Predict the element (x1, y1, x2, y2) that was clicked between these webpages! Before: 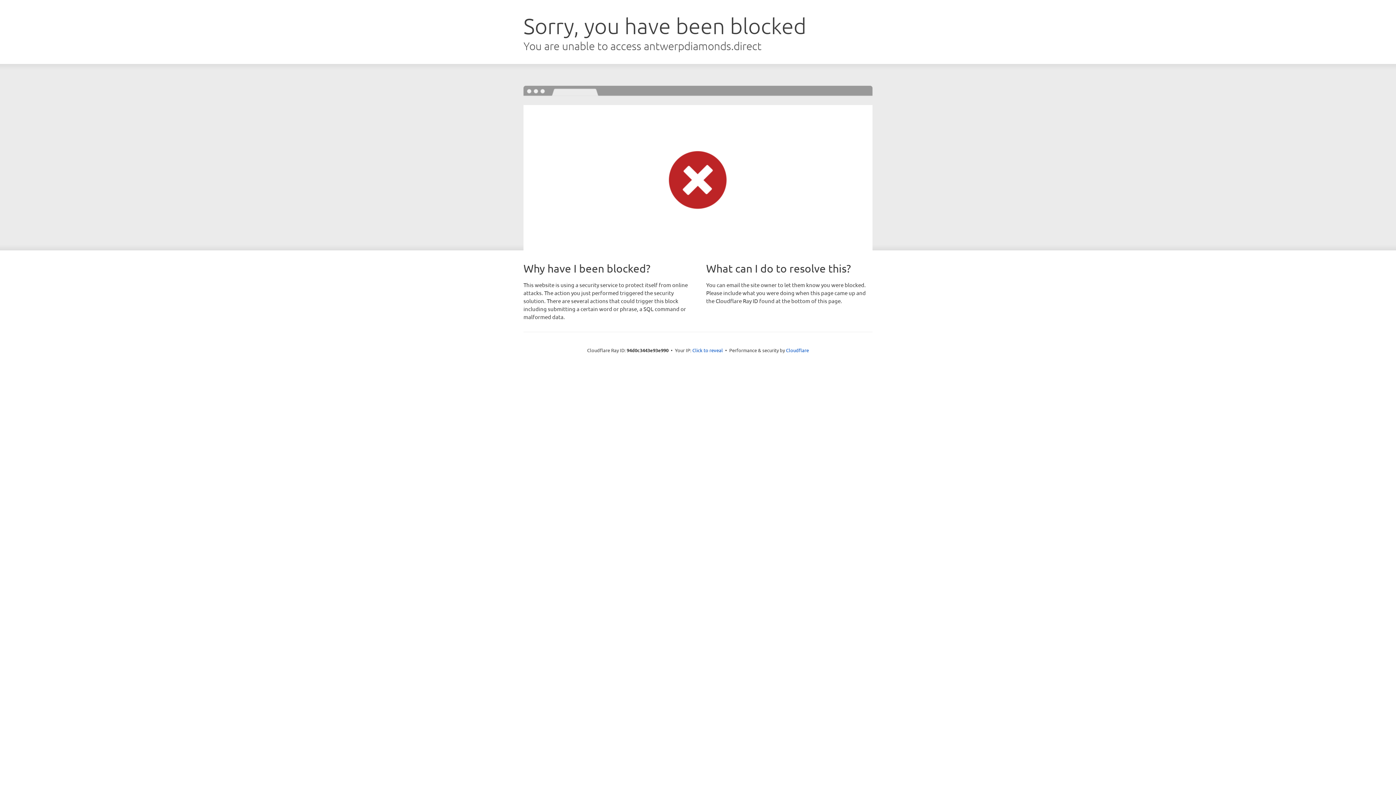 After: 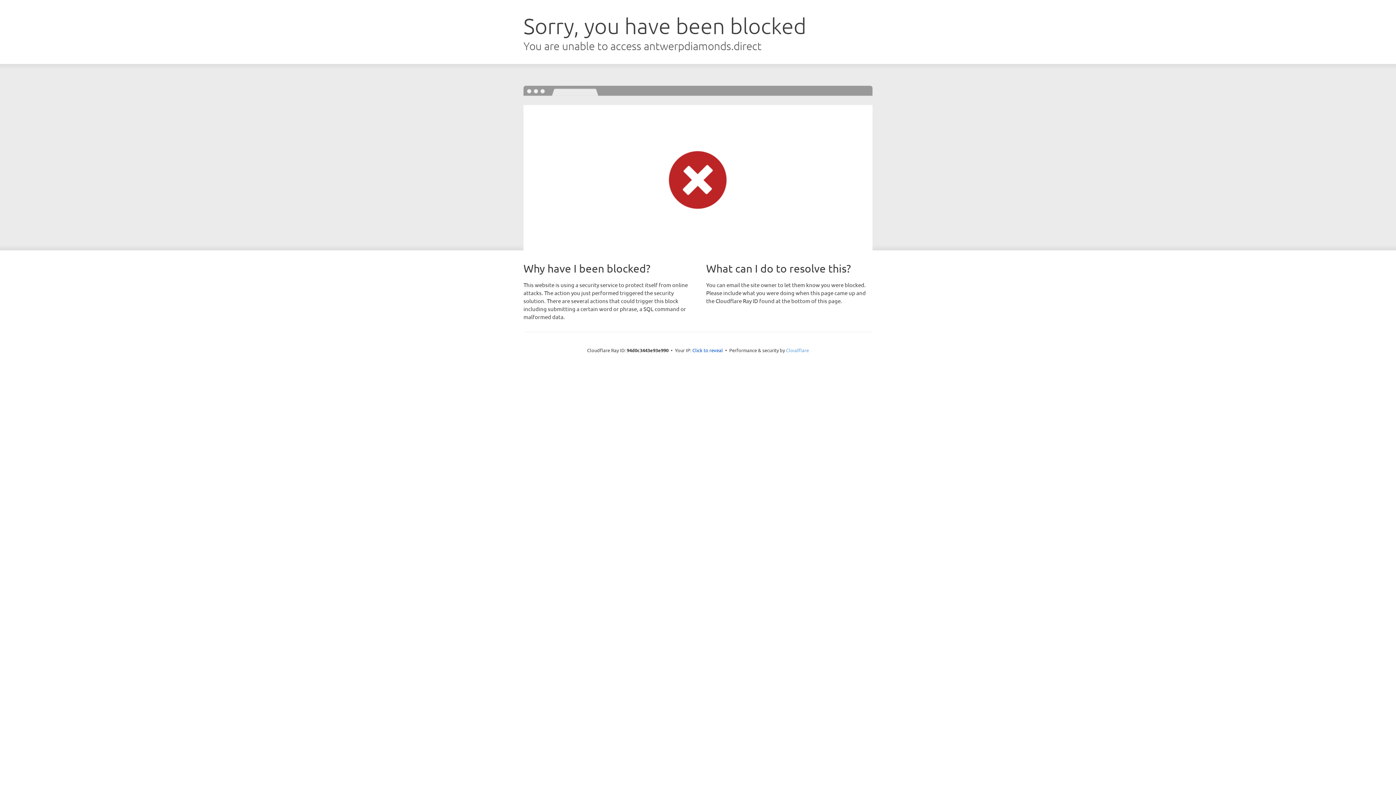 Action: bbox: (786, 347, 809, 353) label: Cloudflare